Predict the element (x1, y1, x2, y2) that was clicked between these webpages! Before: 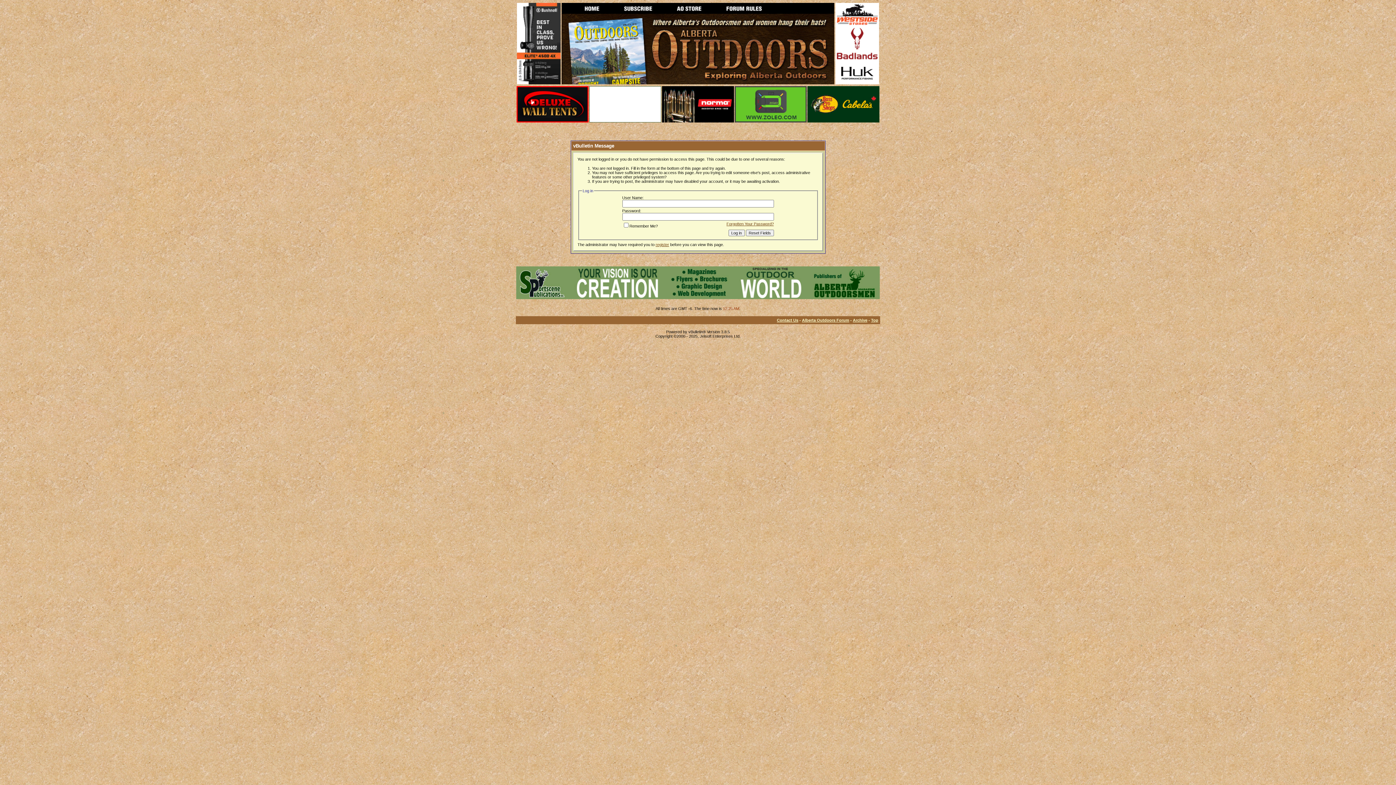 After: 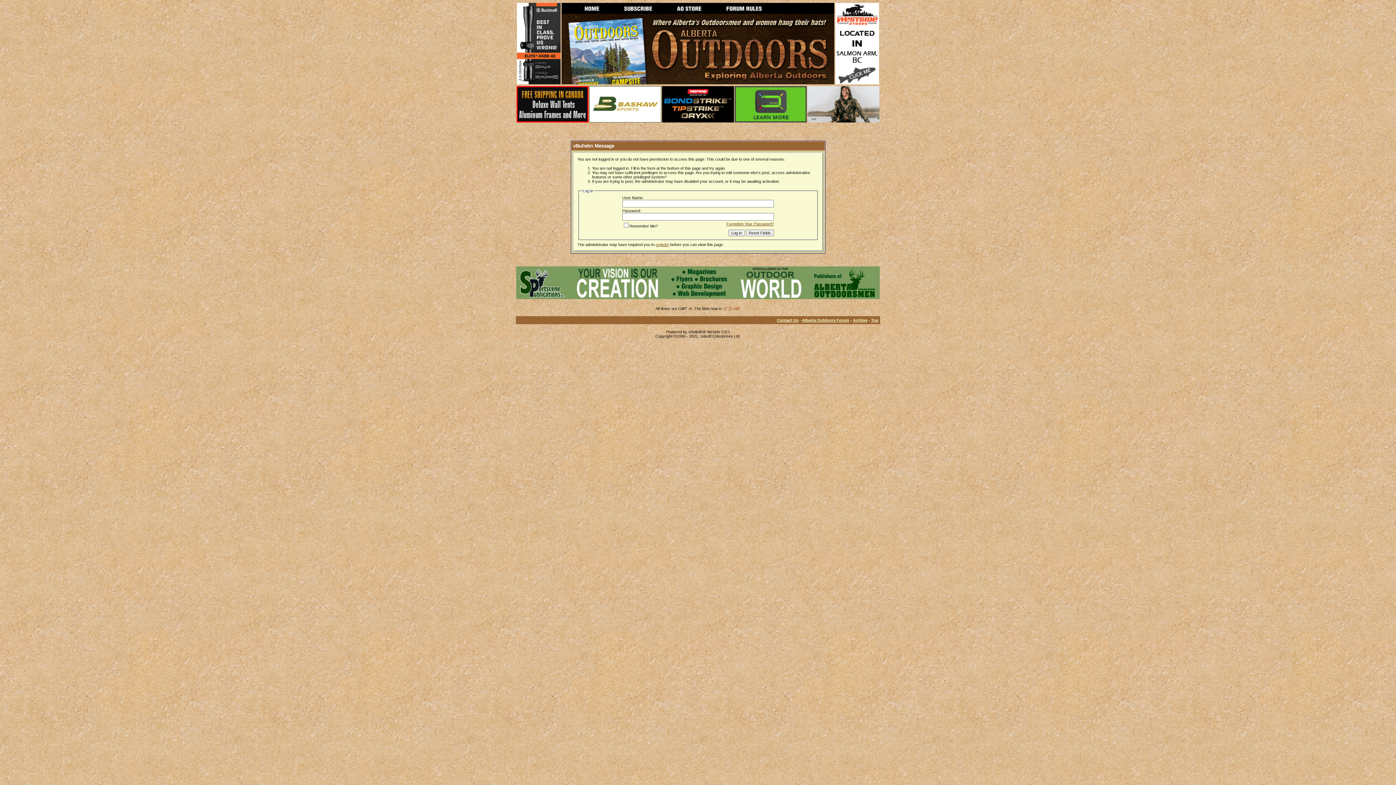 Action: bbox: (516, 120, 588, 125)